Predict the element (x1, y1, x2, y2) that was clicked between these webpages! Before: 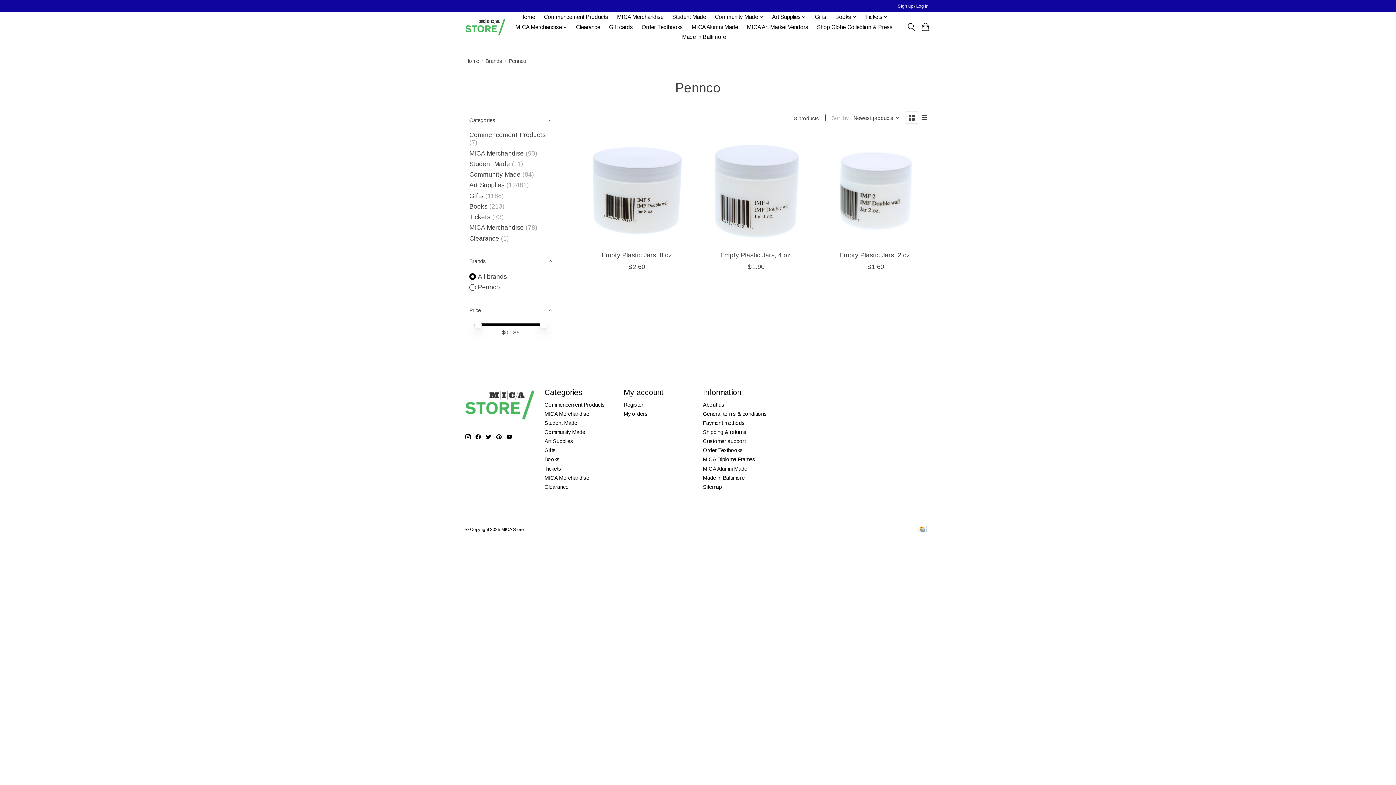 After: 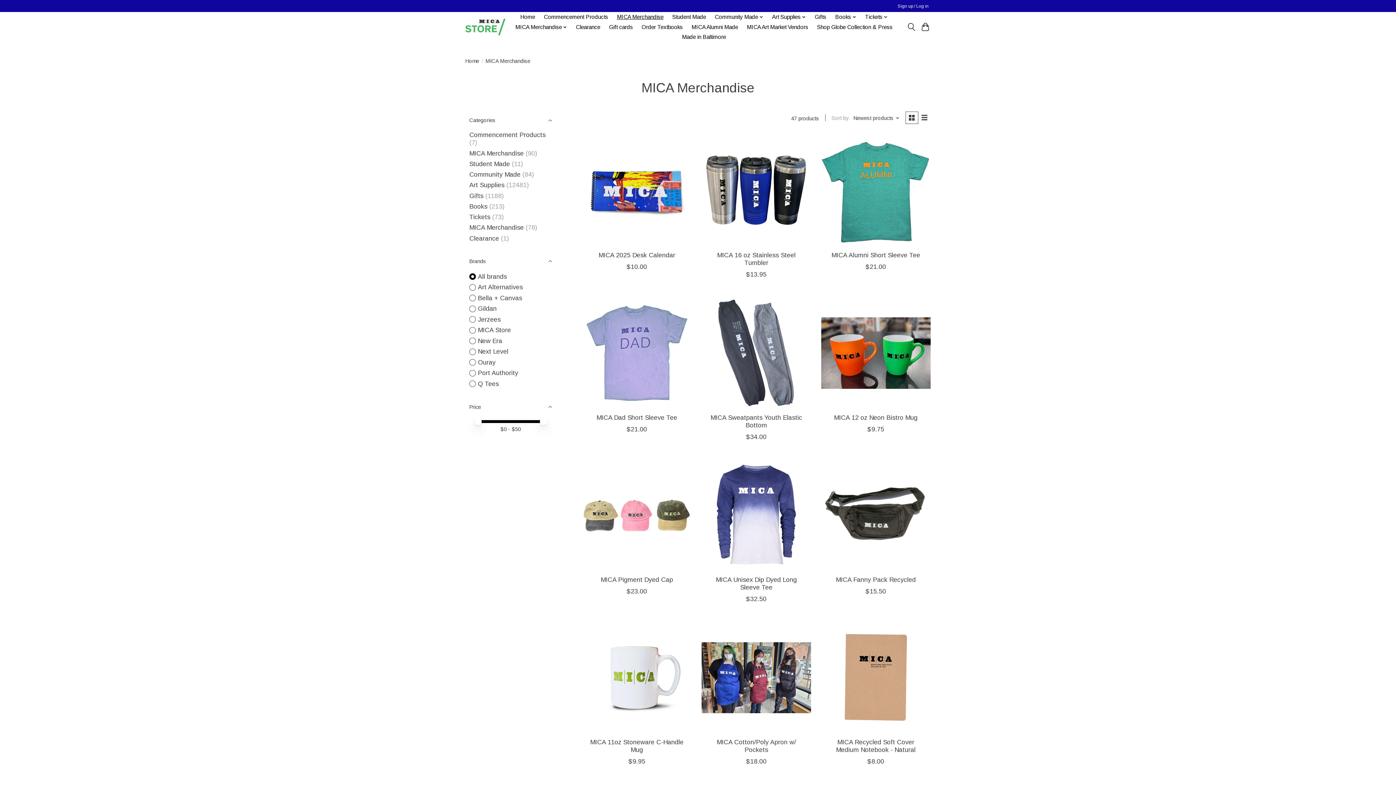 Action: bbox: (614, 12, 666, 22) label: MICA Merchandise